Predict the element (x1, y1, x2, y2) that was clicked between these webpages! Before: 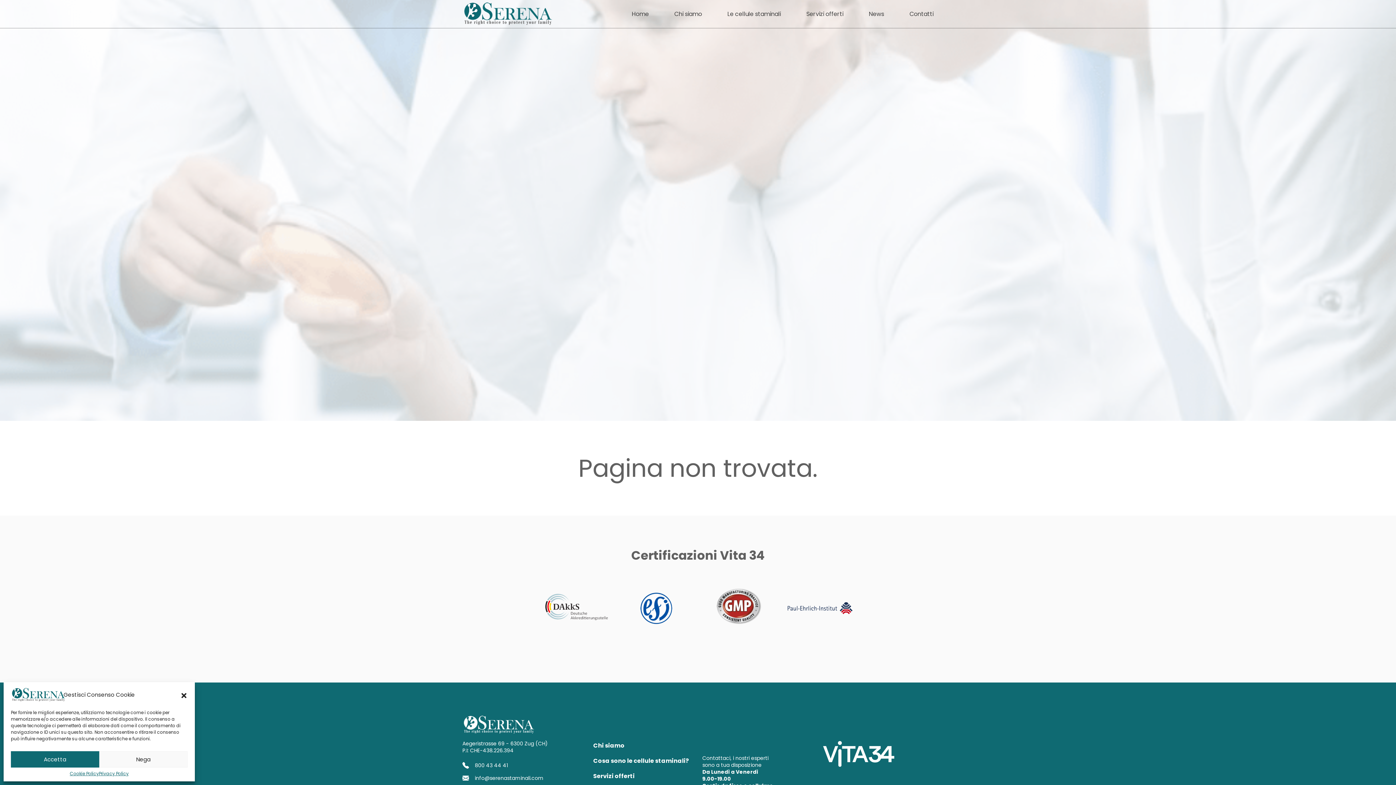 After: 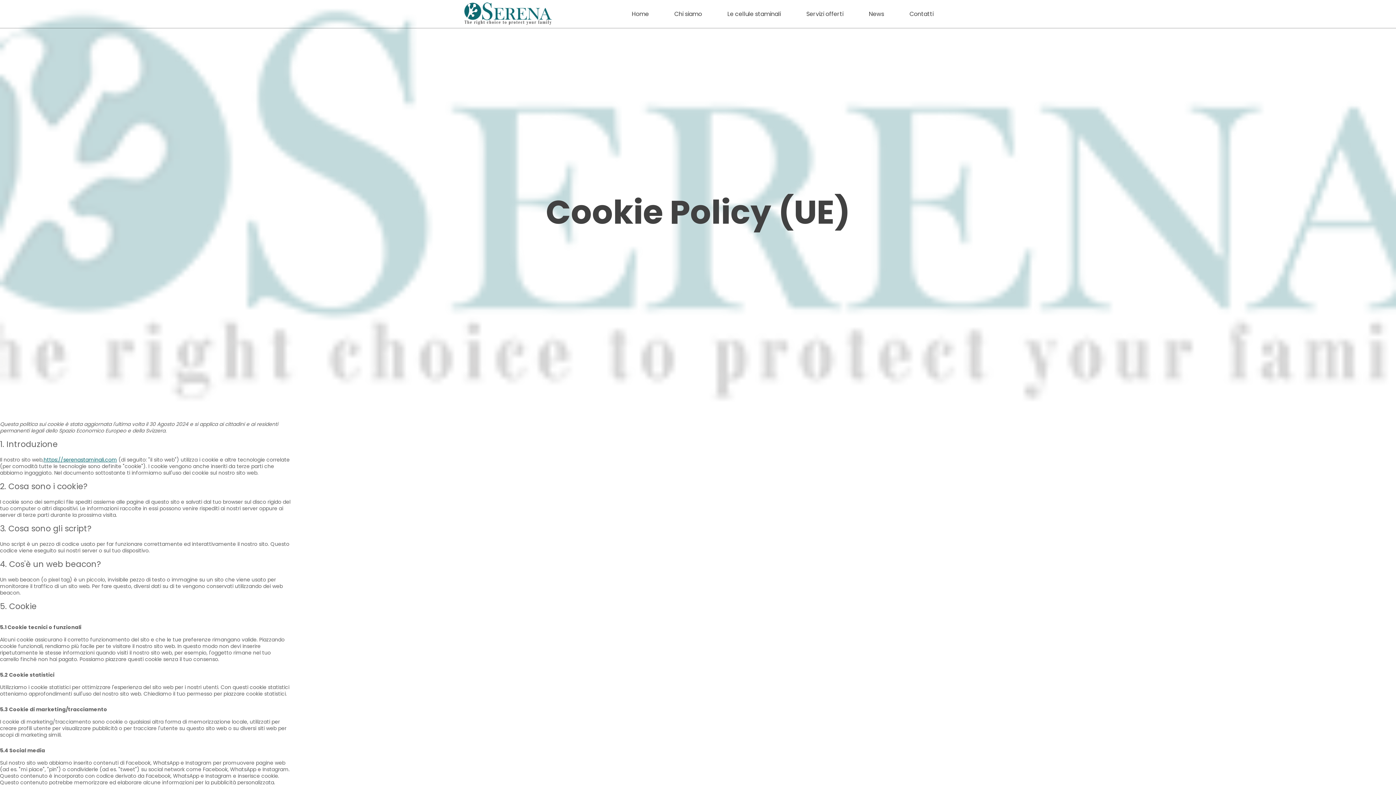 Action: label: Cookie Policy bbox: (69, 771, 98, 776)